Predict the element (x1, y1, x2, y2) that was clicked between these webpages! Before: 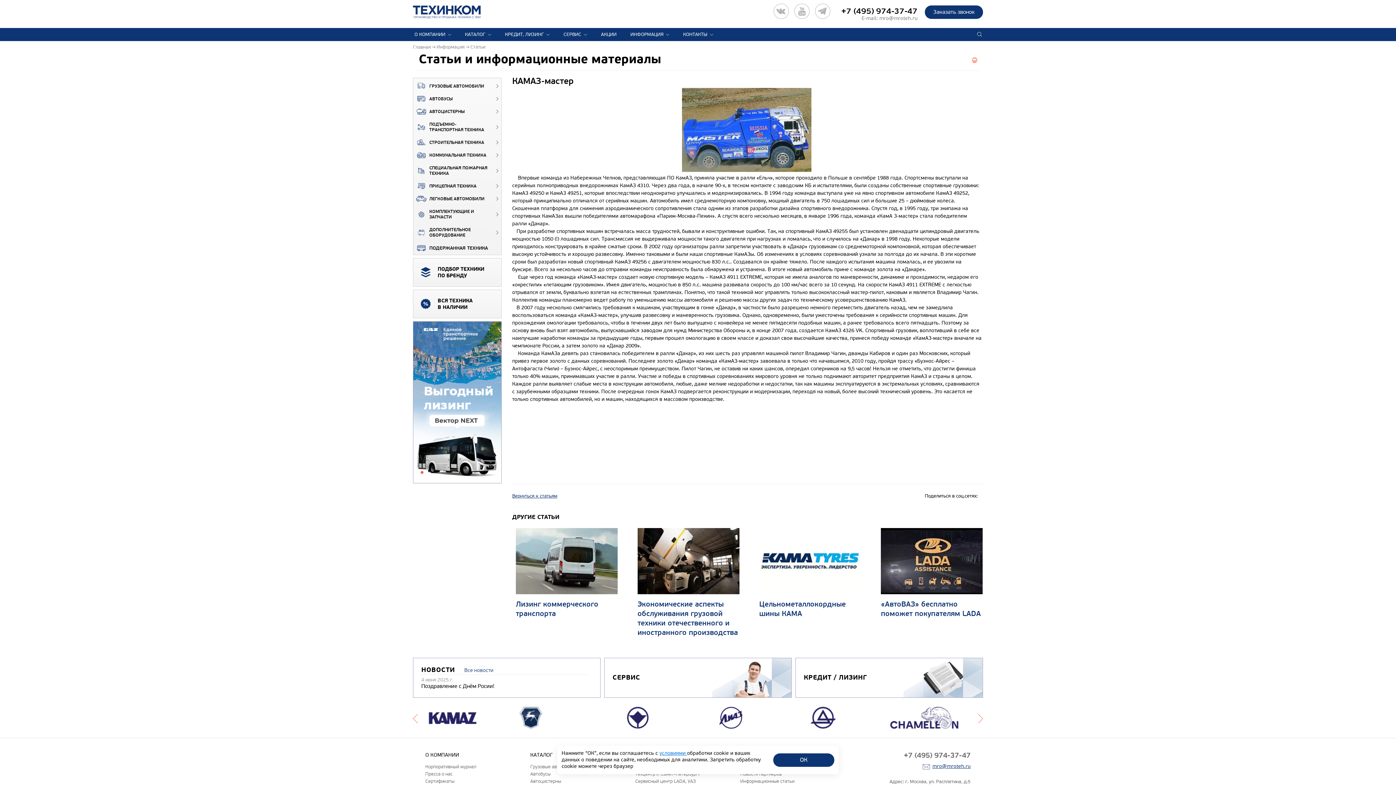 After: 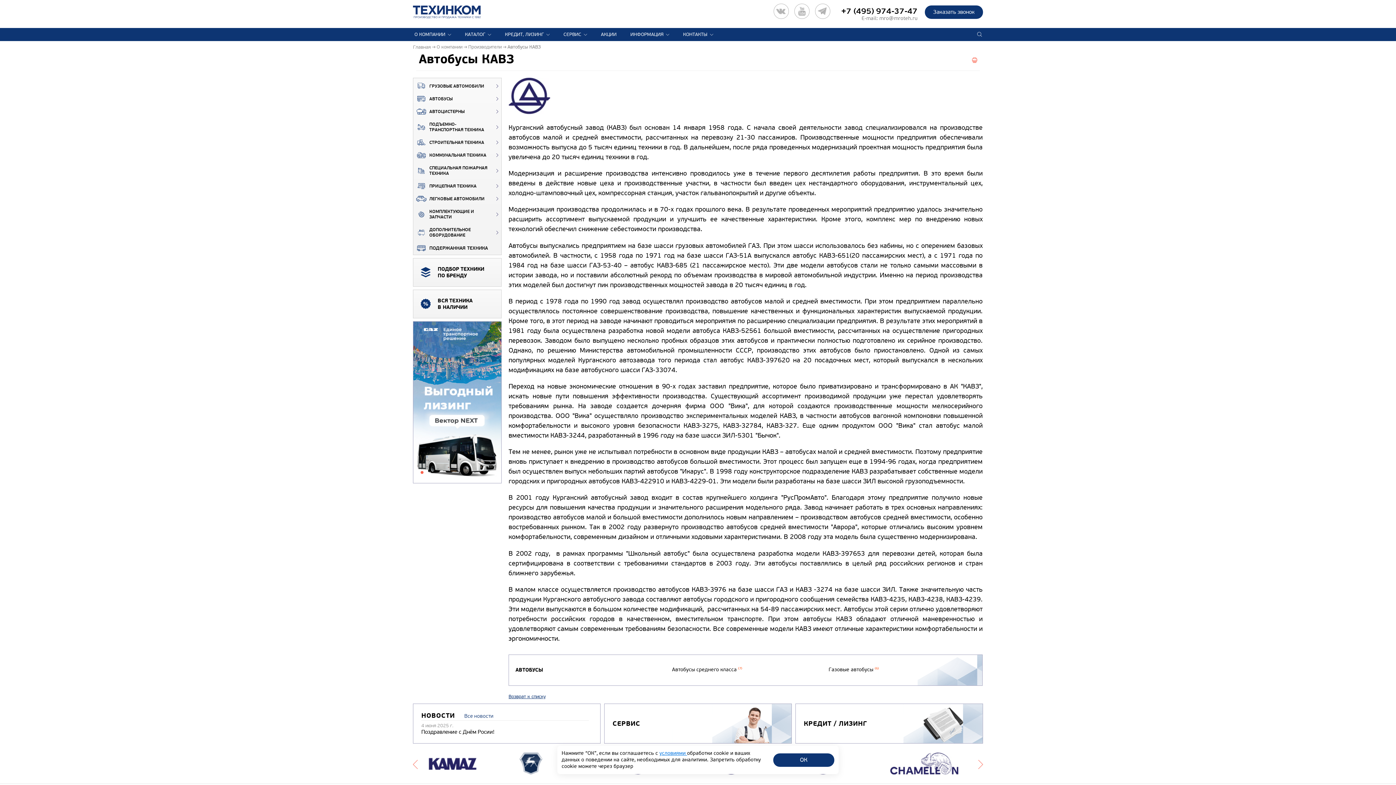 Action: bbox: (797, 707, 849, 728)